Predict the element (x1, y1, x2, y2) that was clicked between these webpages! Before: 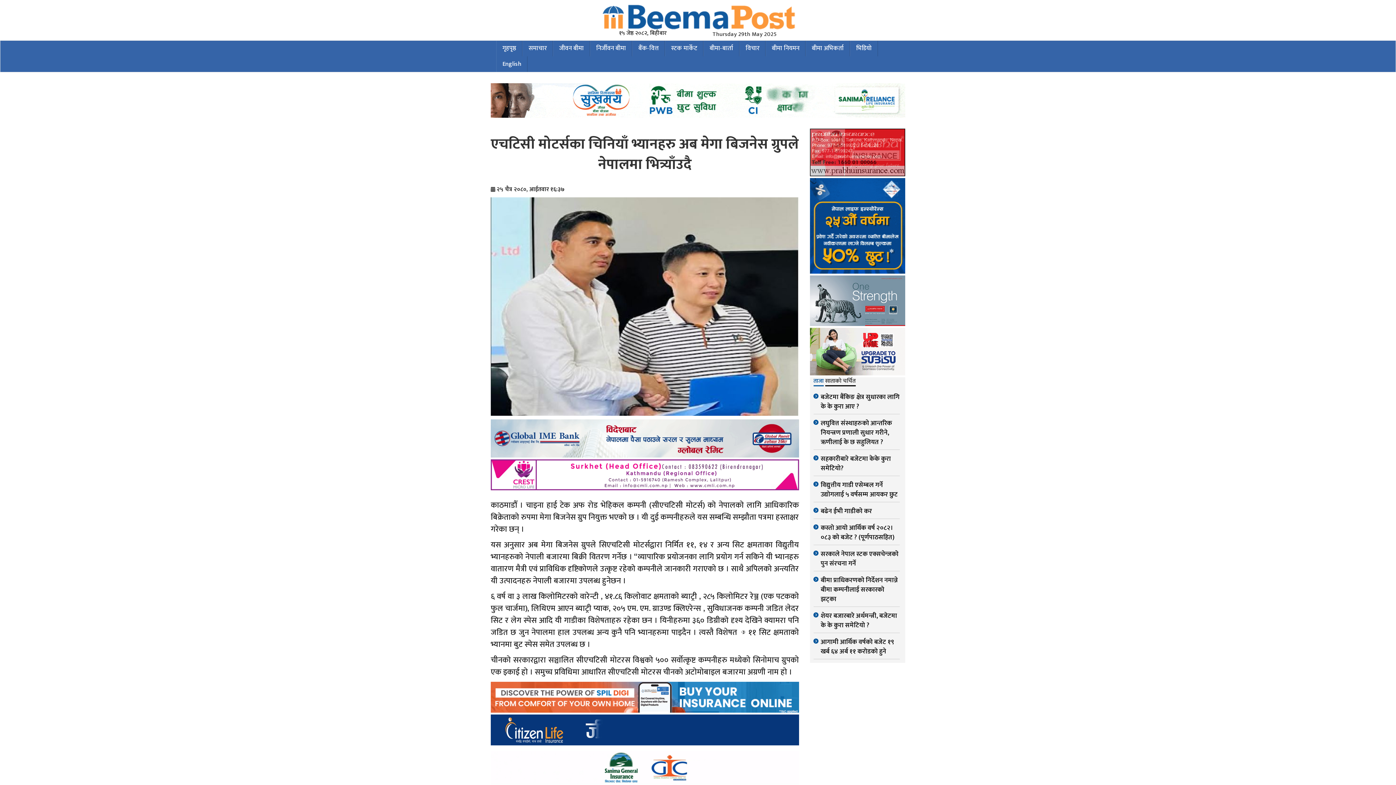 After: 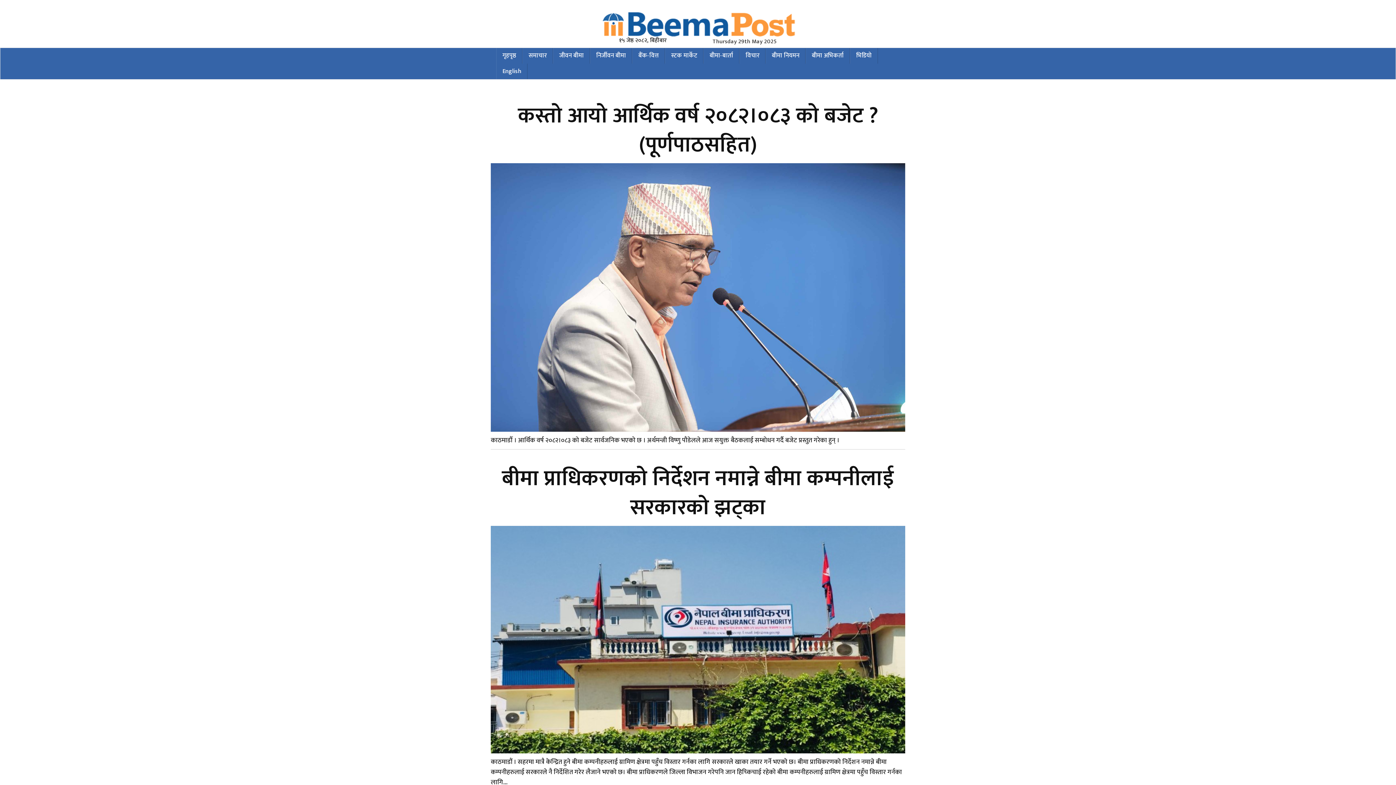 Action: label: गृहपृष्ठ bbox: (496, 42, 522, 54)